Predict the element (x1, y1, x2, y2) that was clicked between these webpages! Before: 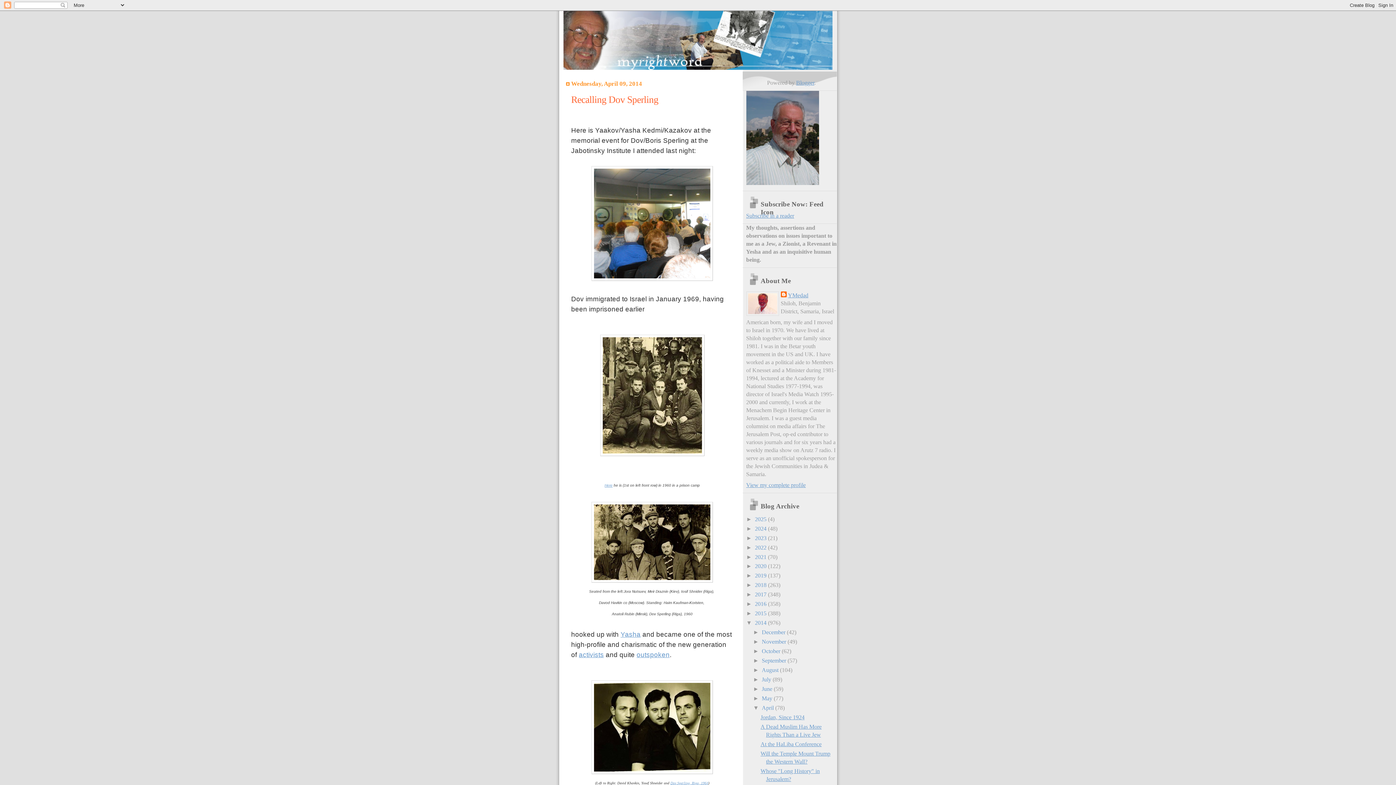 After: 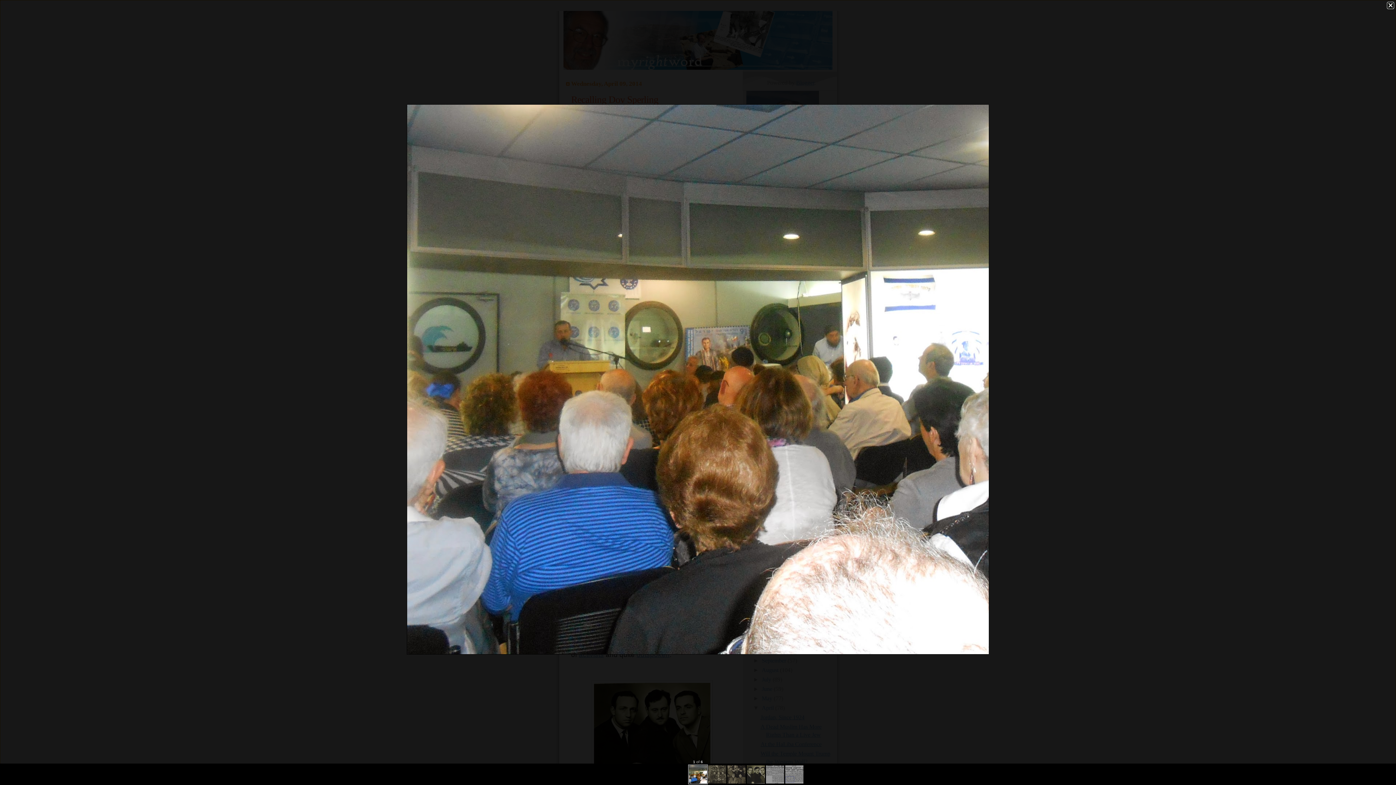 Action: bbox: (591, 274, 713, 282)